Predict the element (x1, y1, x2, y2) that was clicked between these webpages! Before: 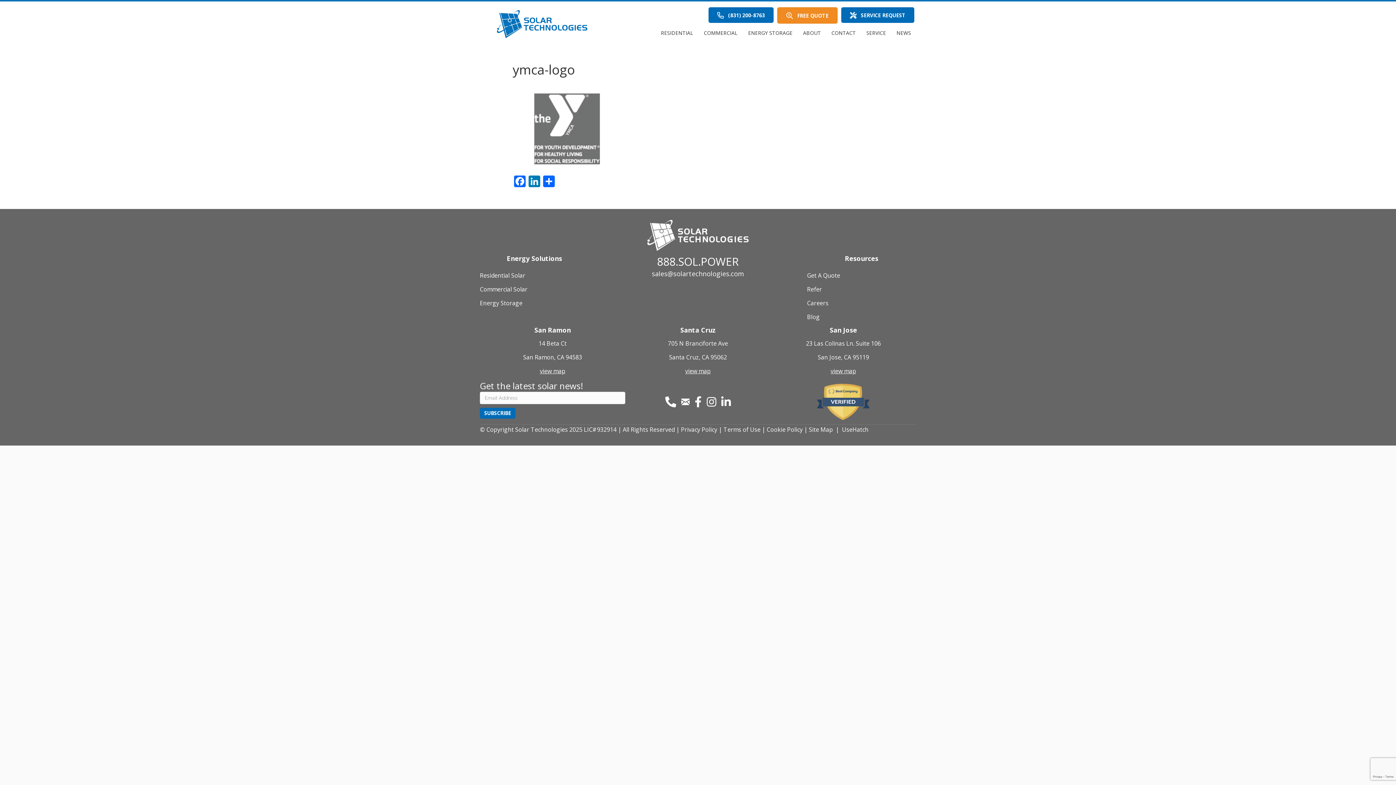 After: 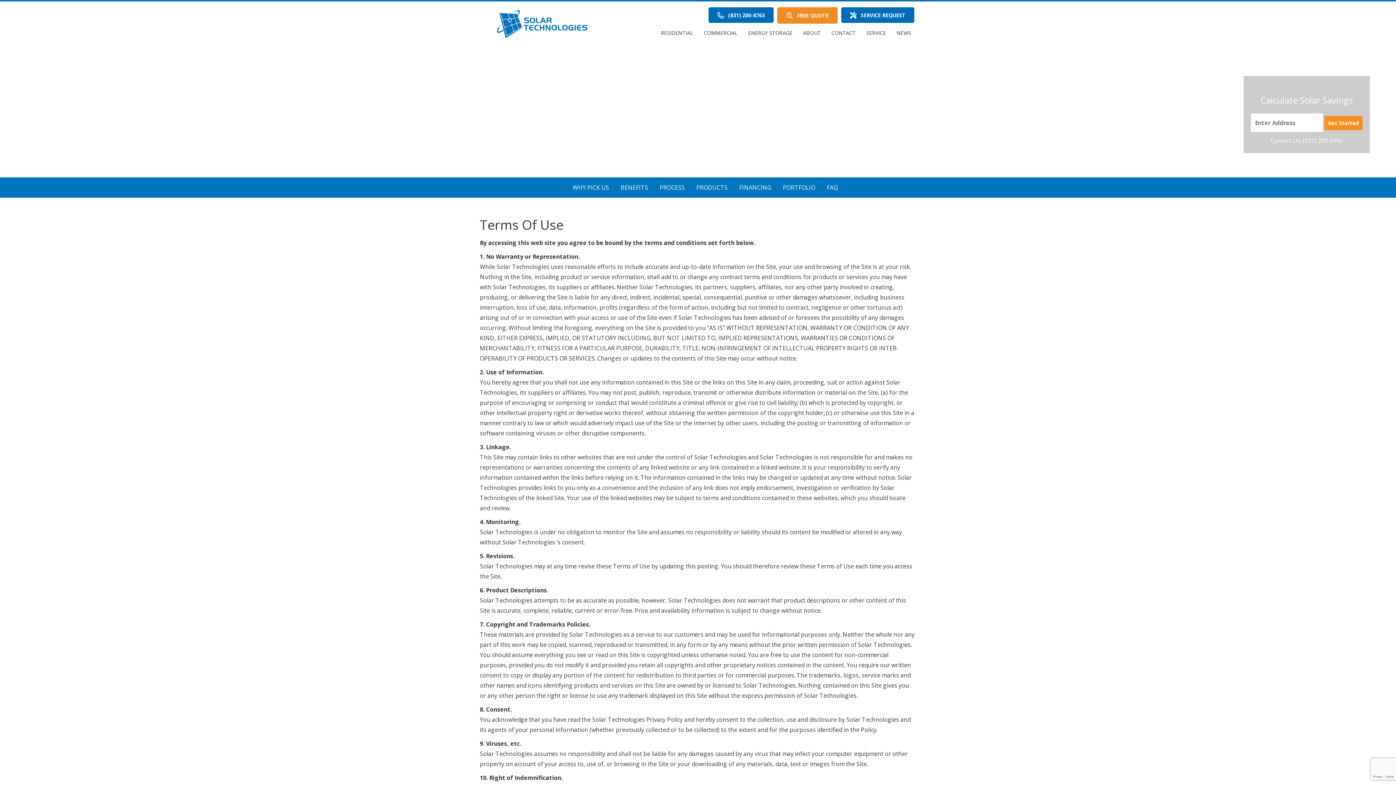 Action: bbox: (723, 425, 760, 433) label: Terms of Use